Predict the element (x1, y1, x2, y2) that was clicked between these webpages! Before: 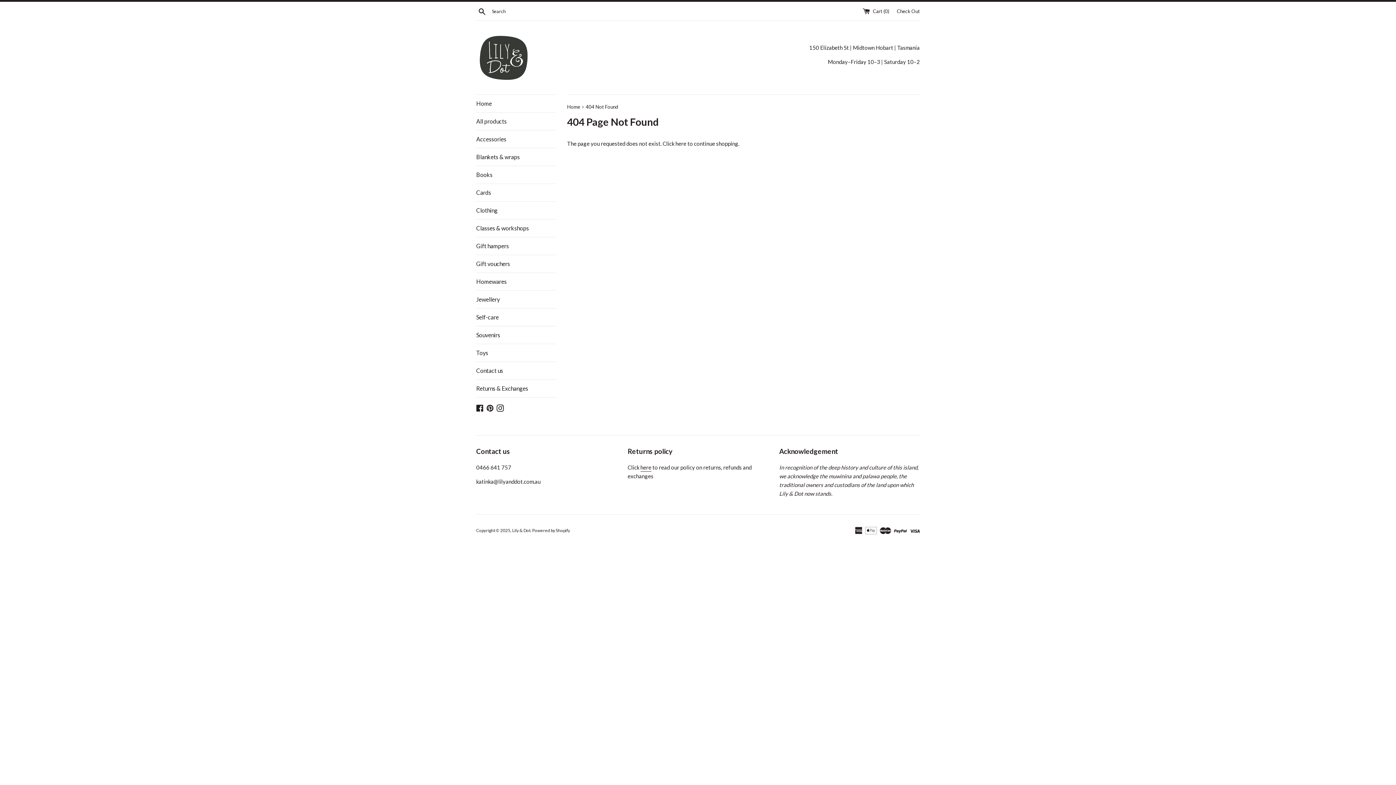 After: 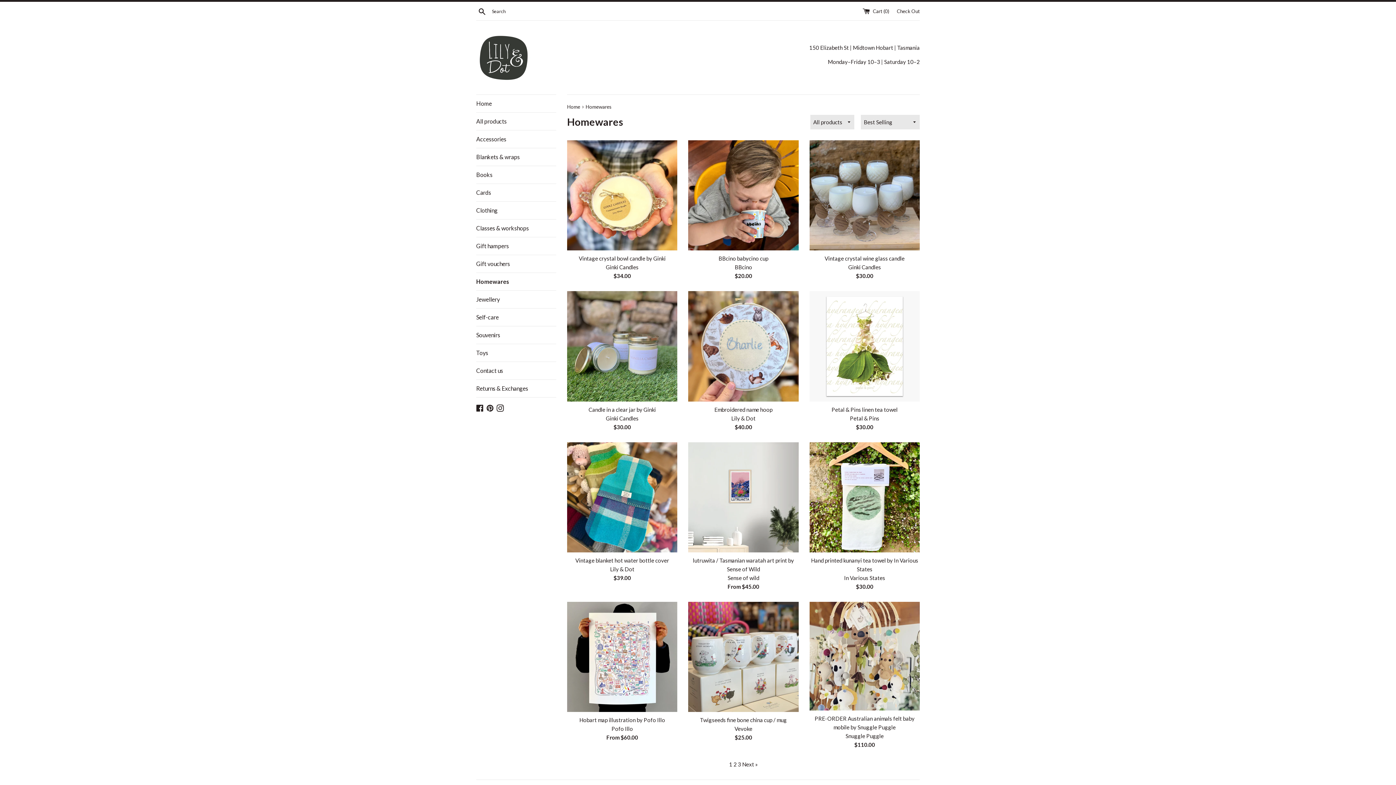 Action: bbox: (476, 273, 556, 290) label: Homewares